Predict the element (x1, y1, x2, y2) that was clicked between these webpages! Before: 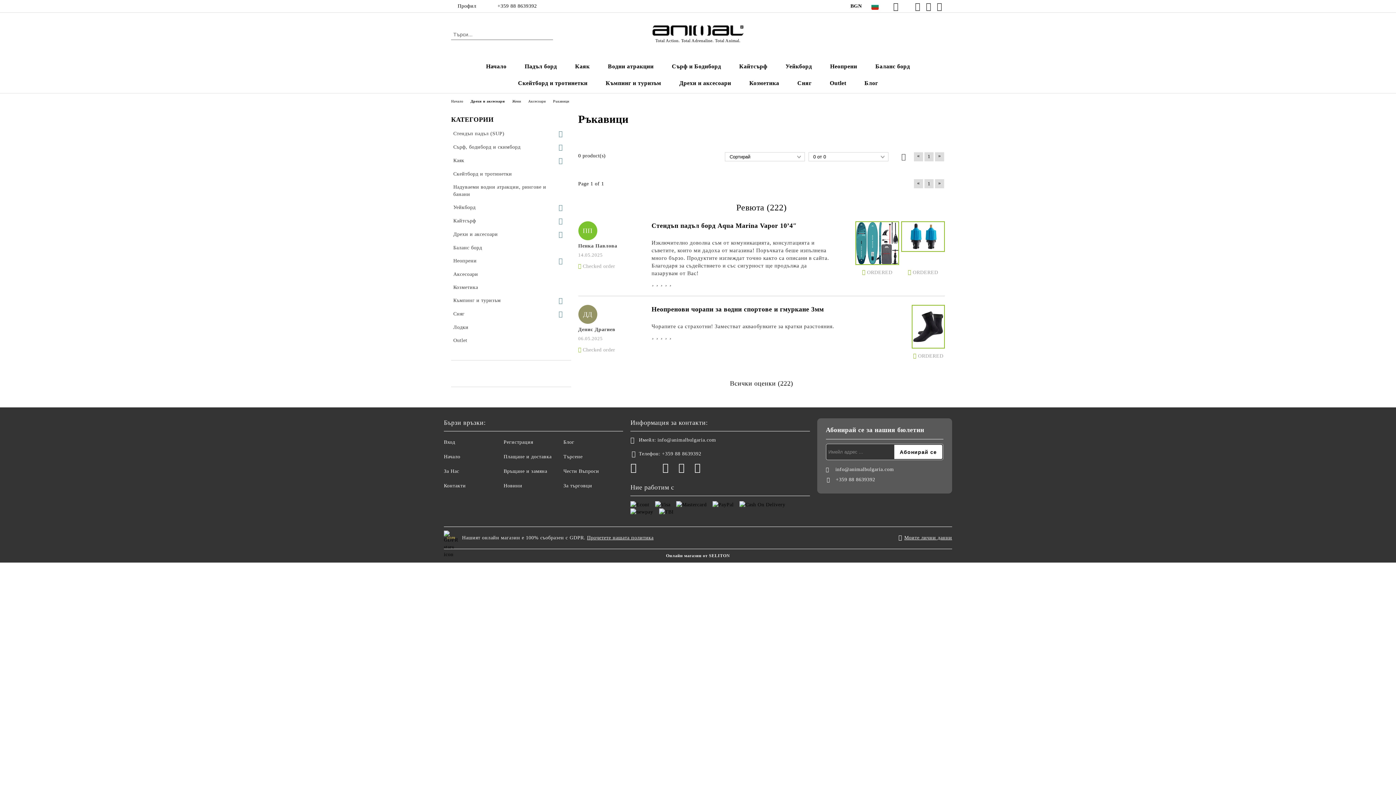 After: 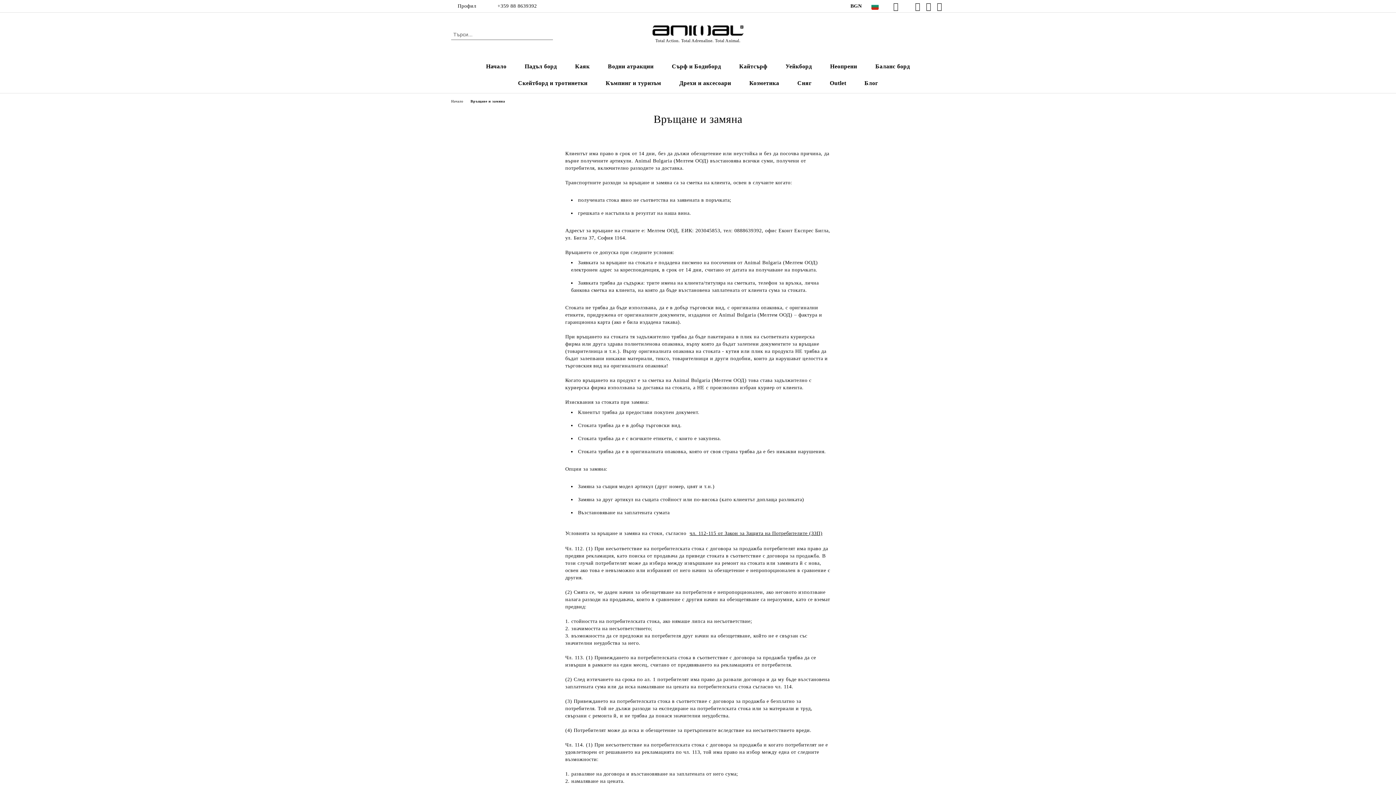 Action: bbox: (503, 468, 547, 474) label: Връщане и замяна